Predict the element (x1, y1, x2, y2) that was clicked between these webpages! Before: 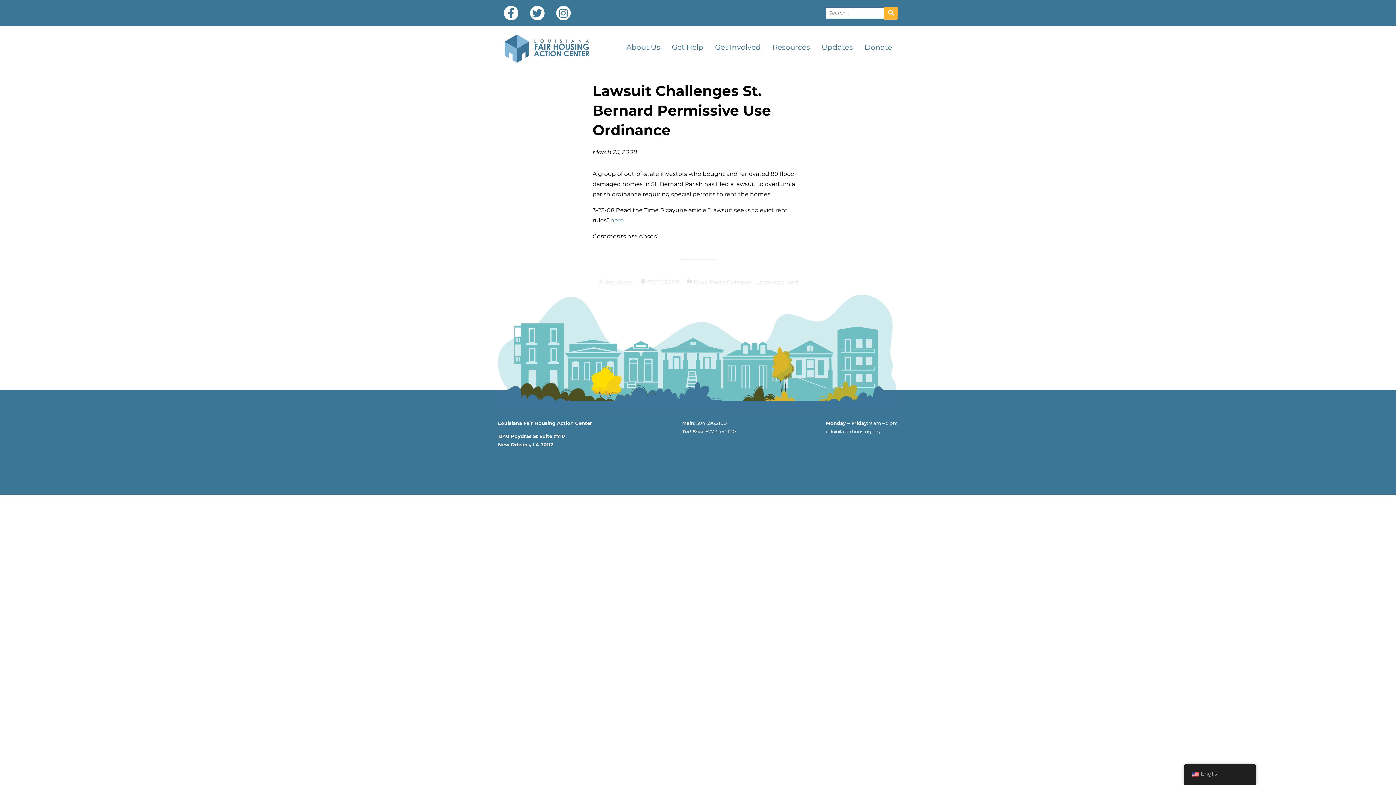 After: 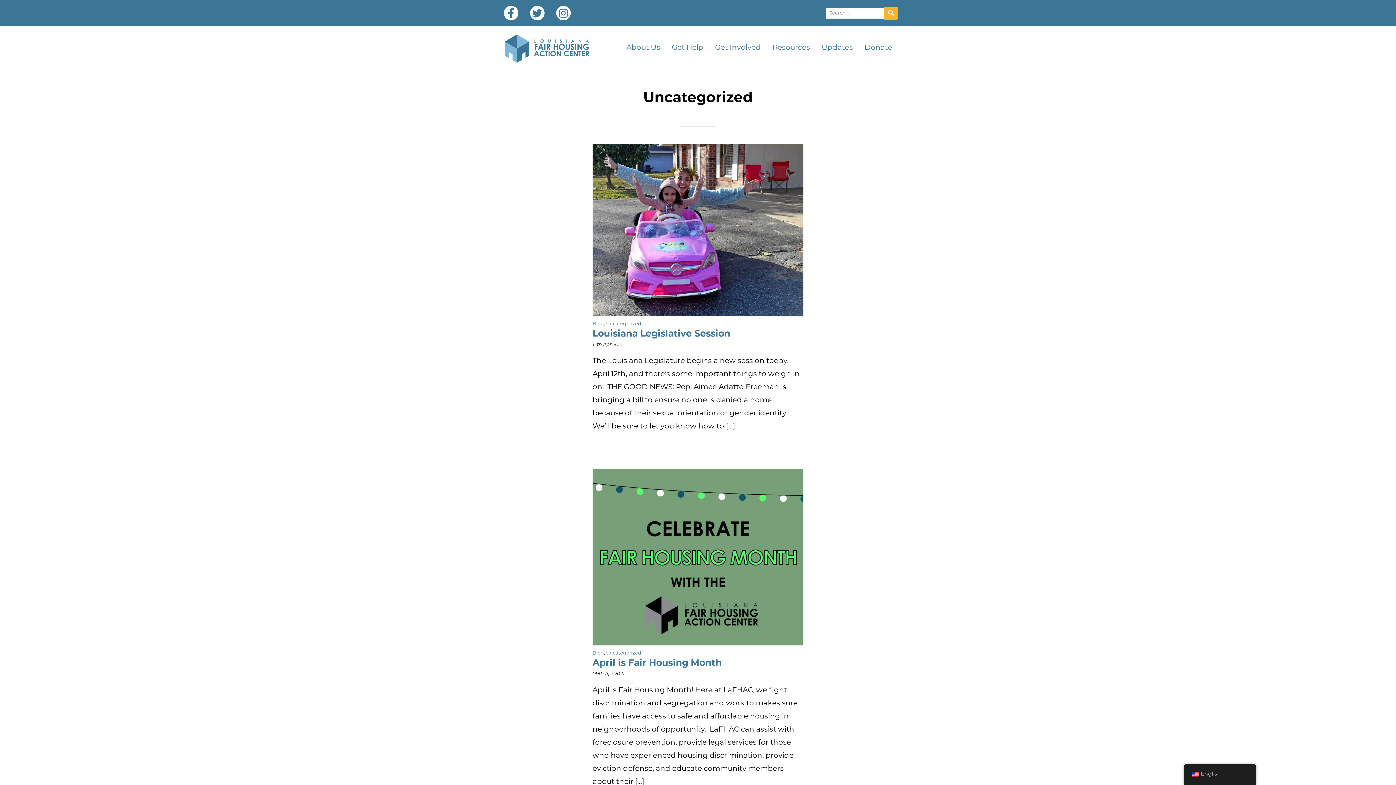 Action: bbox: (755, 279, 798, 285) label: Uncategorized